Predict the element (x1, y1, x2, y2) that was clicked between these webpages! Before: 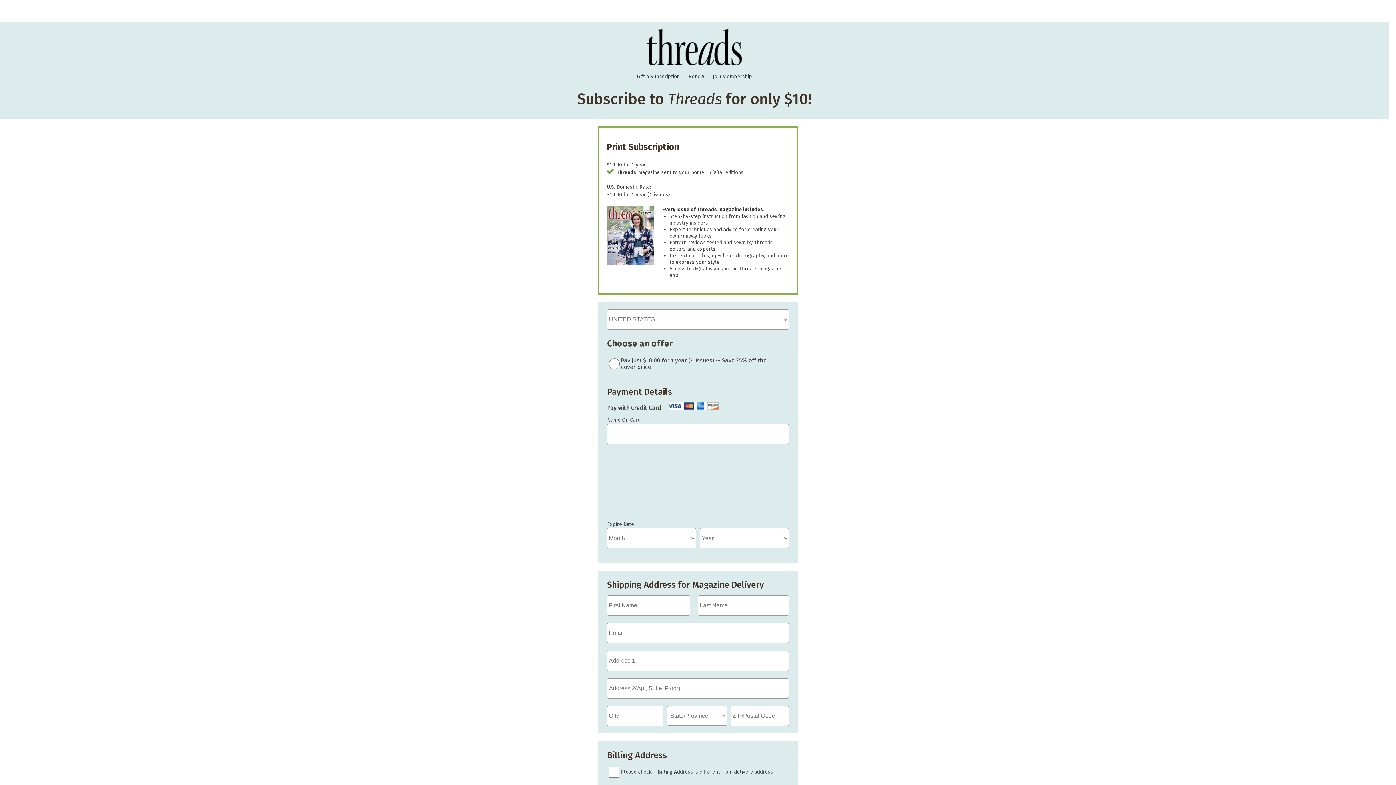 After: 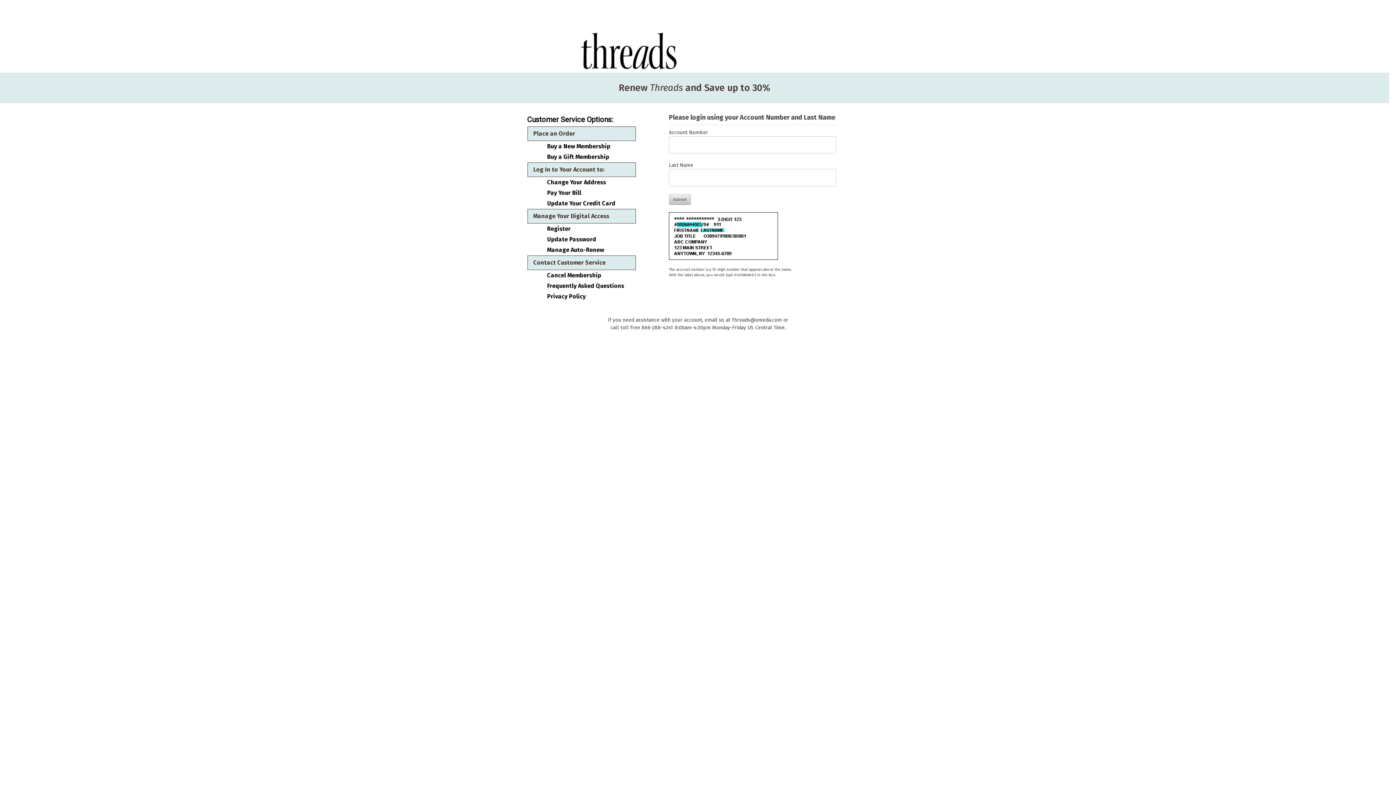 Action: bbox: (685, 73, 707, 79) label: Renew